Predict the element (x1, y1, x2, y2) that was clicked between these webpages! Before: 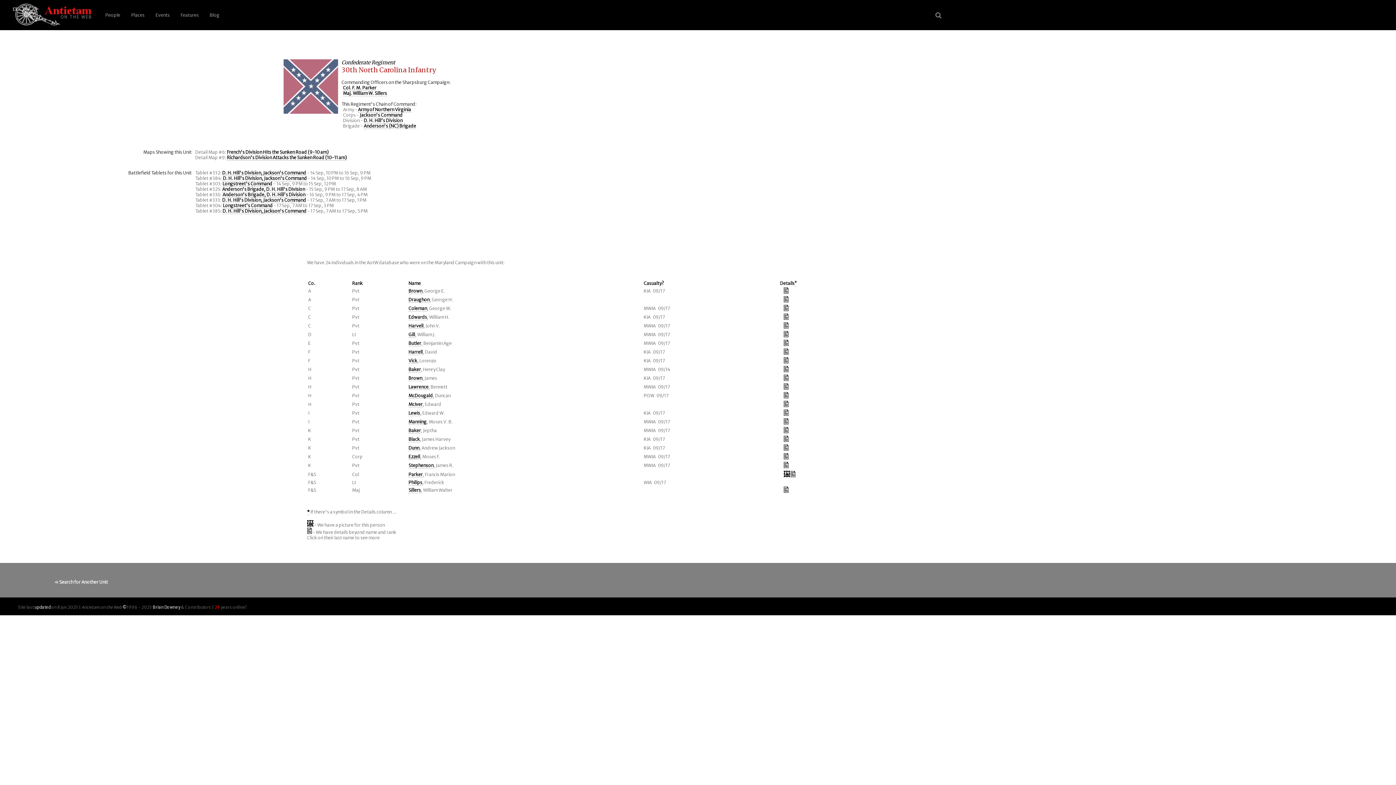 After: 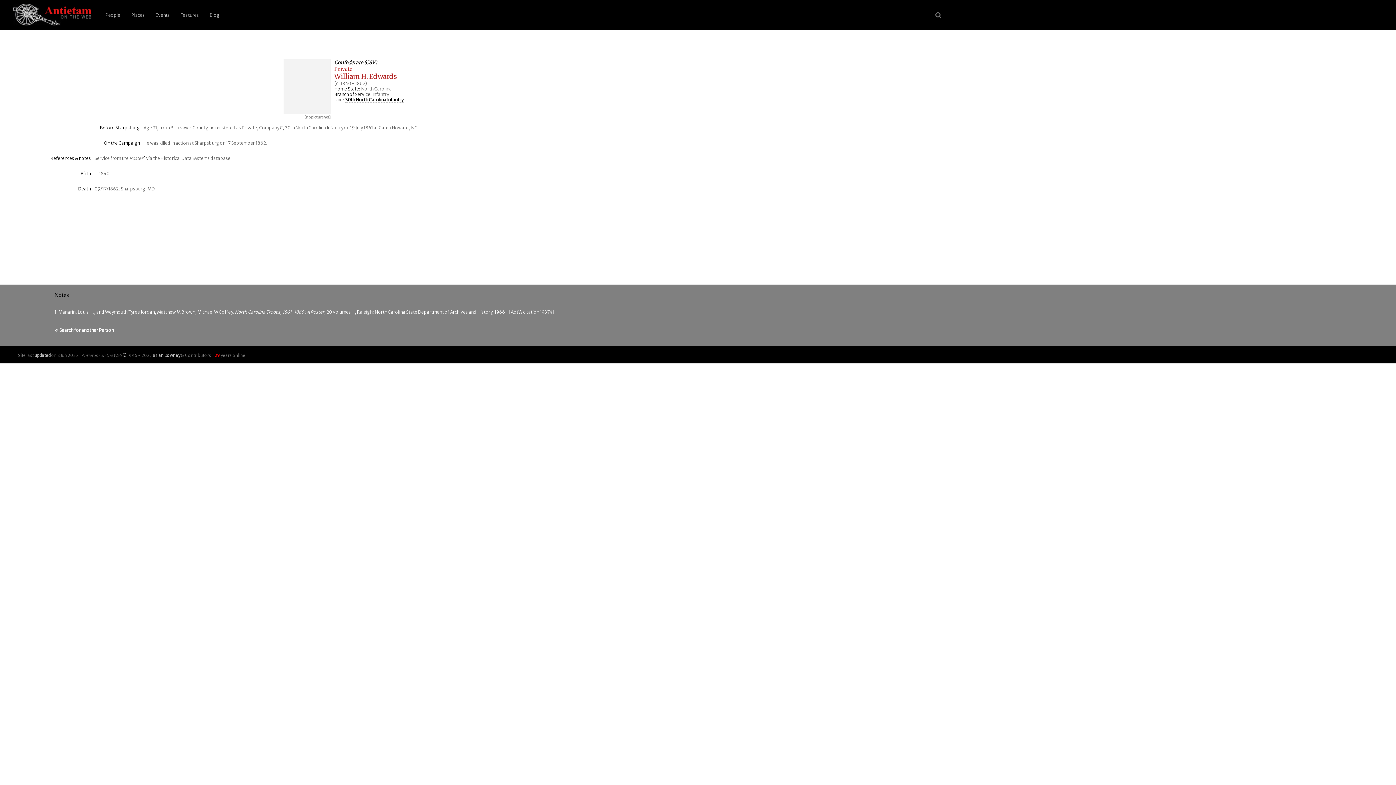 Action: label: Edwards bbox: (408, 314, 427, 320)